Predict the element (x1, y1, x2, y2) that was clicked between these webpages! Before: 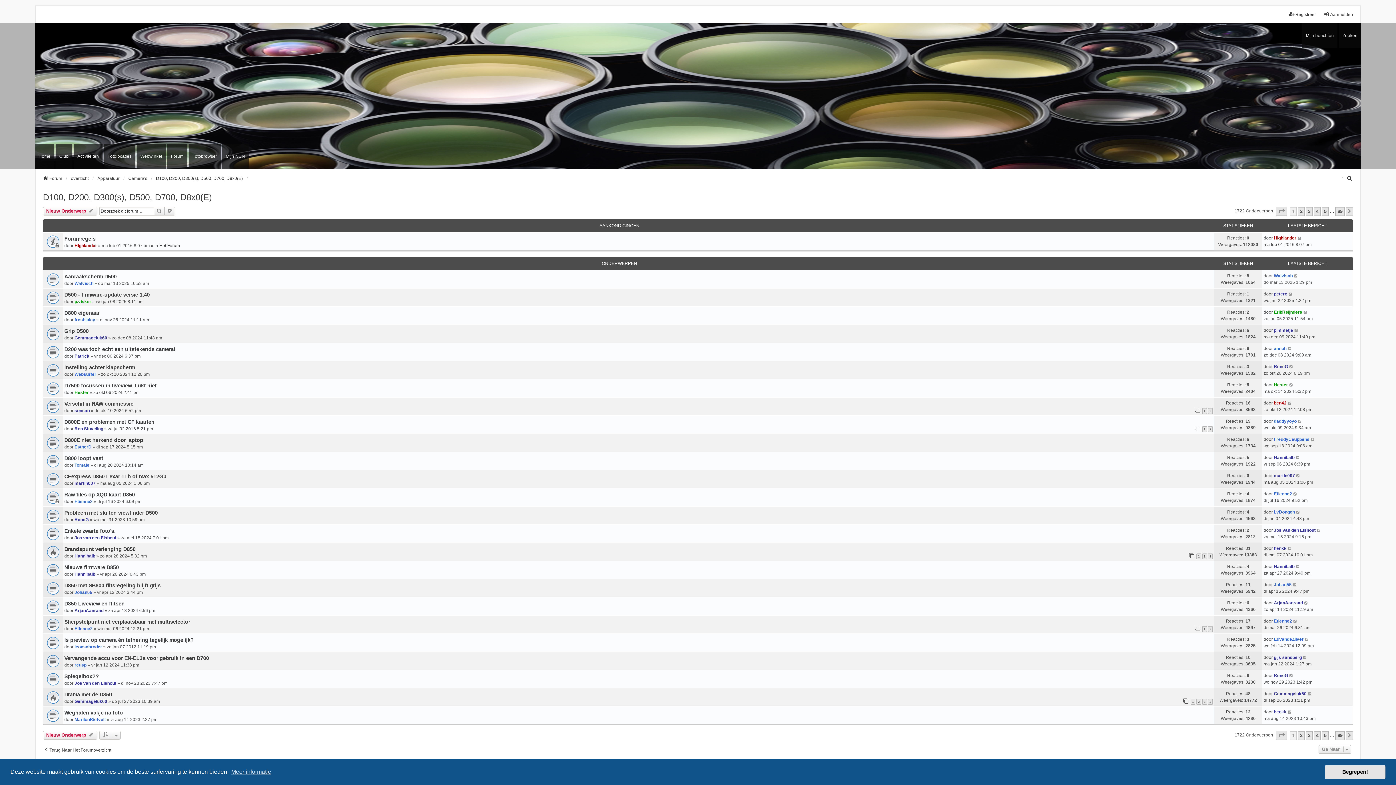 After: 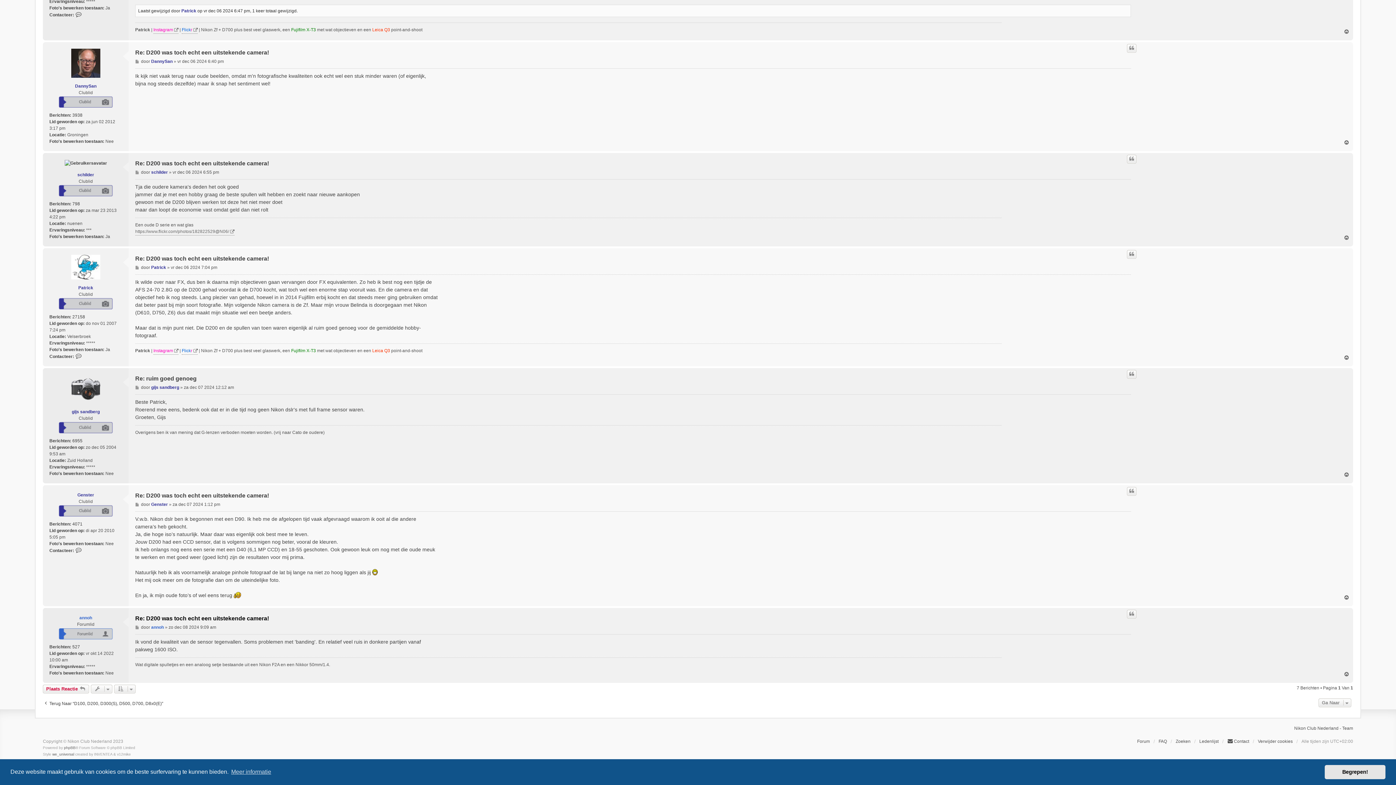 Action: bbox: (46, 346, 57, 357)